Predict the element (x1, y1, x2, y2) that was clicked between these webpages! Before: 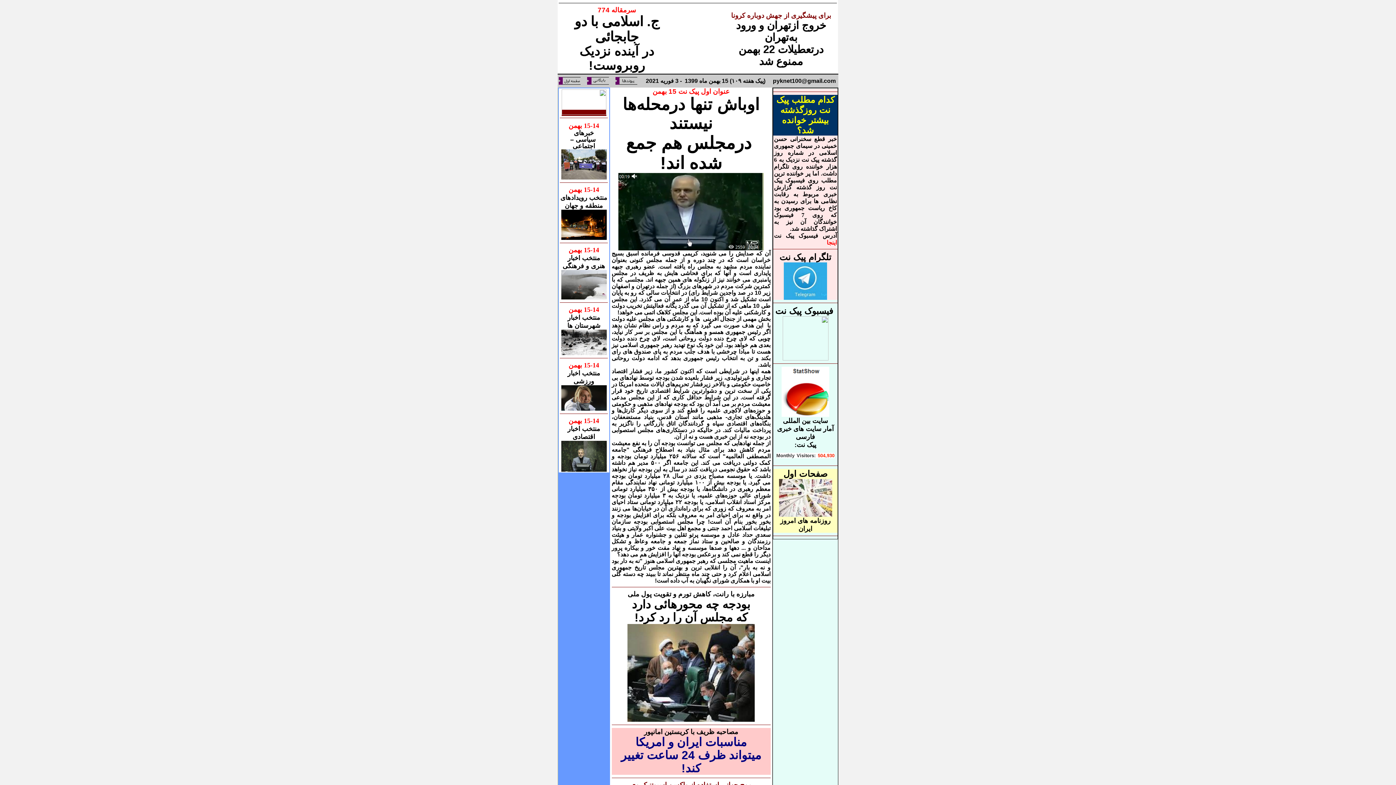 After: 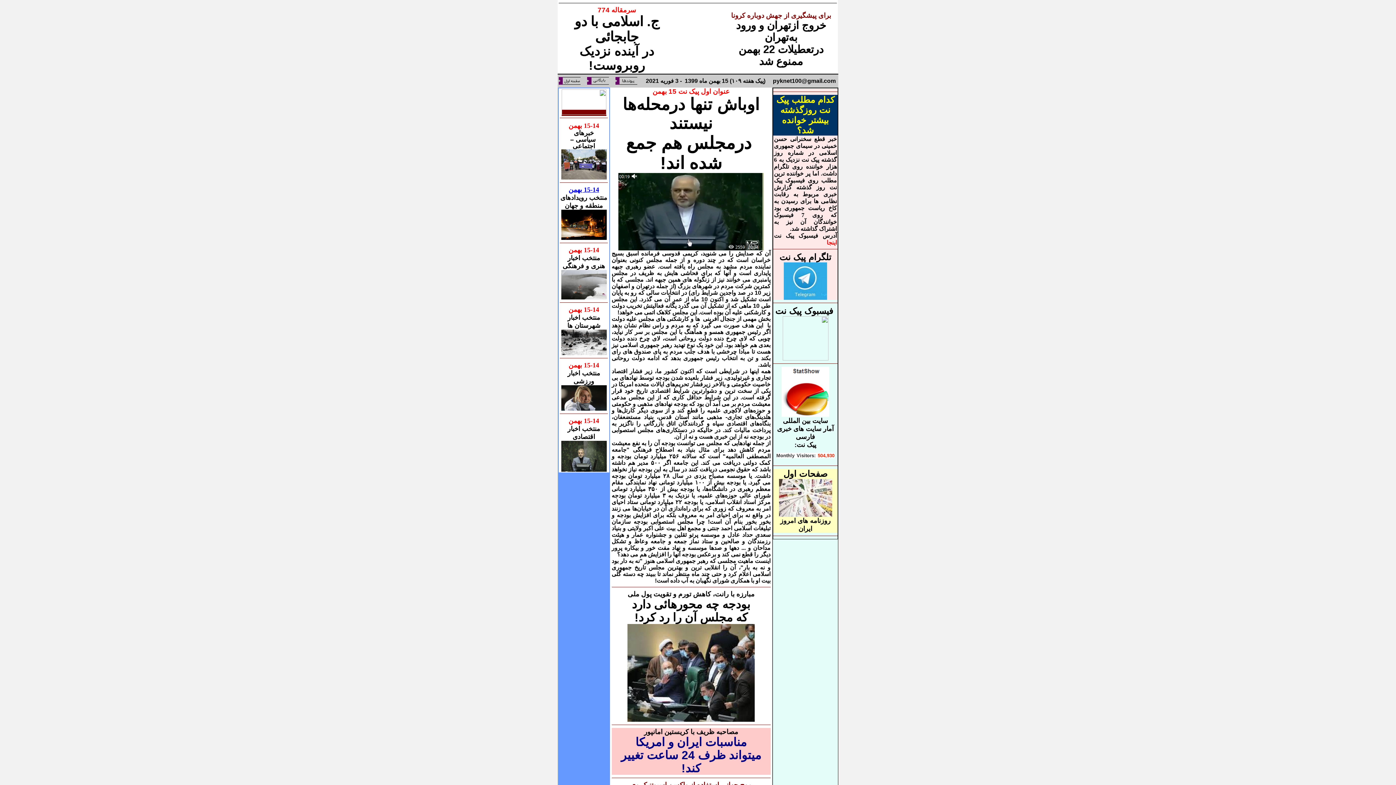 Action: bbox: (568, 186, 599, 193) label: 15-14 بهمن